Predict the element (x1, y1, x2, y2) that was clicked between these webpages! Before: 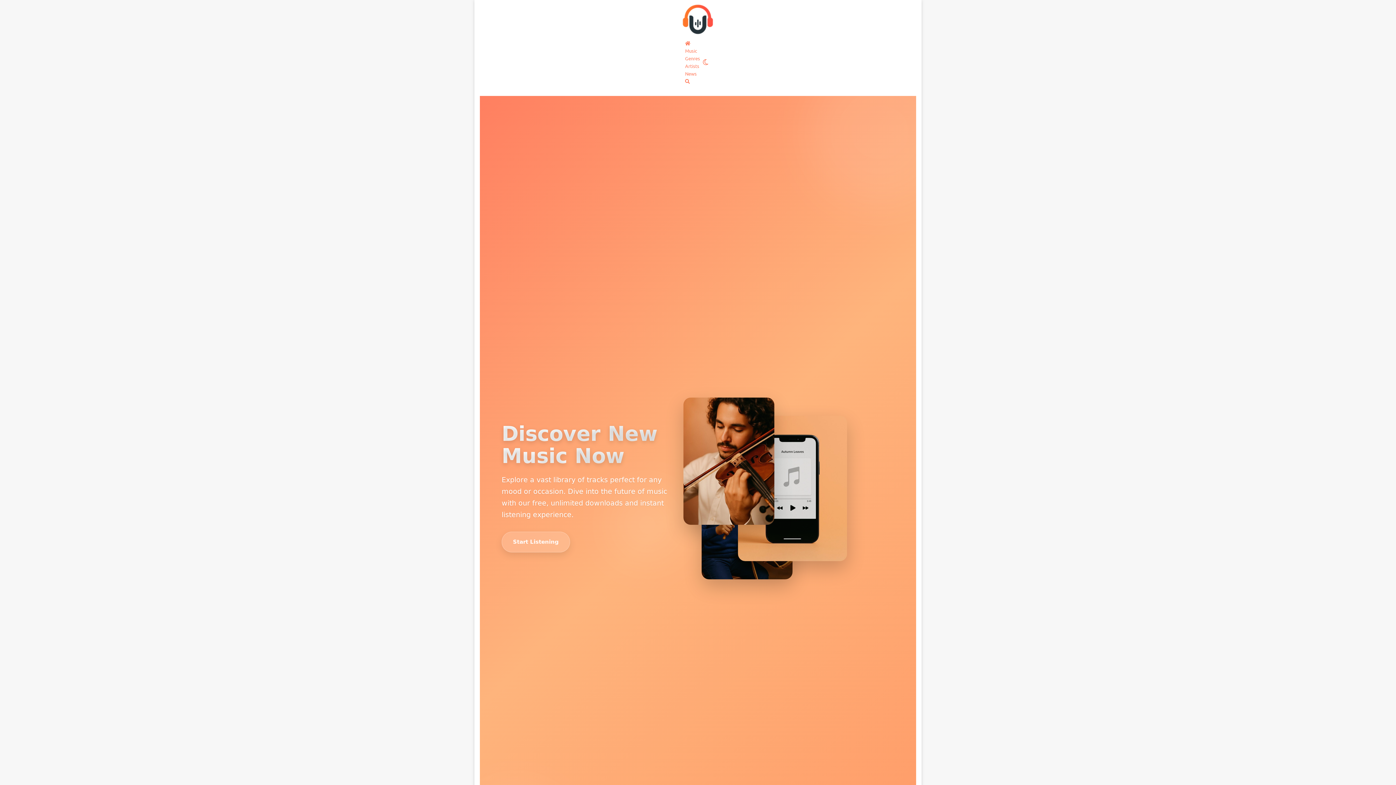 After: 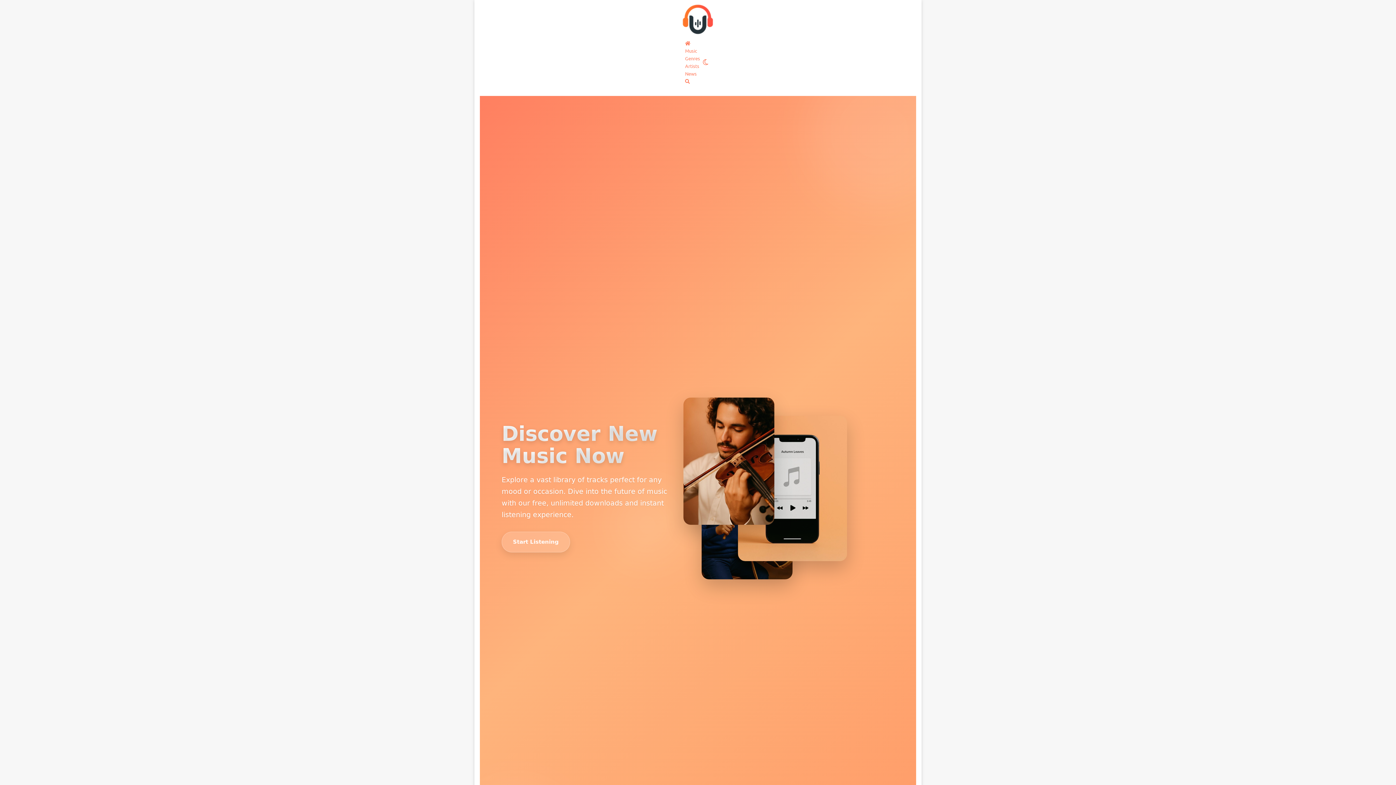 Action: bbox: (685, 40, 690, 46) label: Home